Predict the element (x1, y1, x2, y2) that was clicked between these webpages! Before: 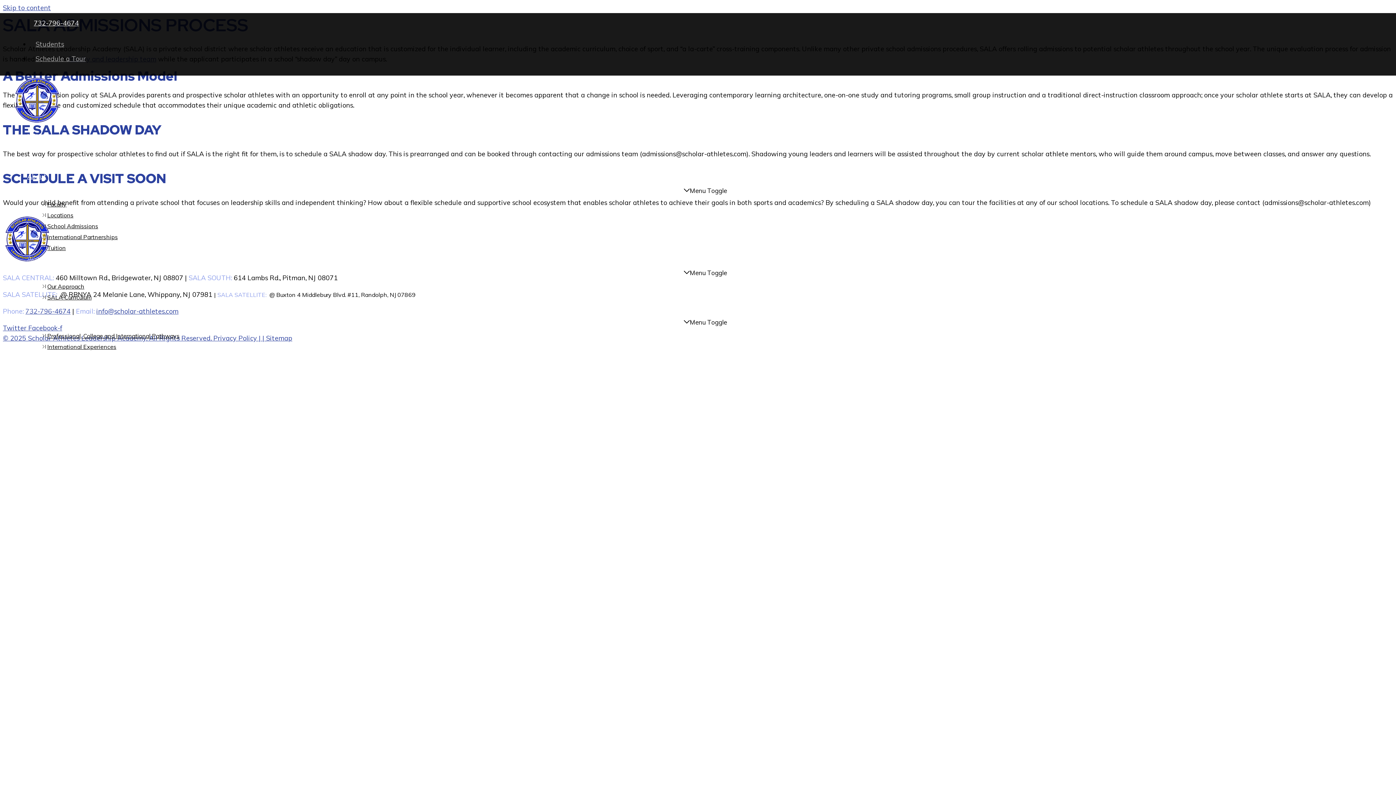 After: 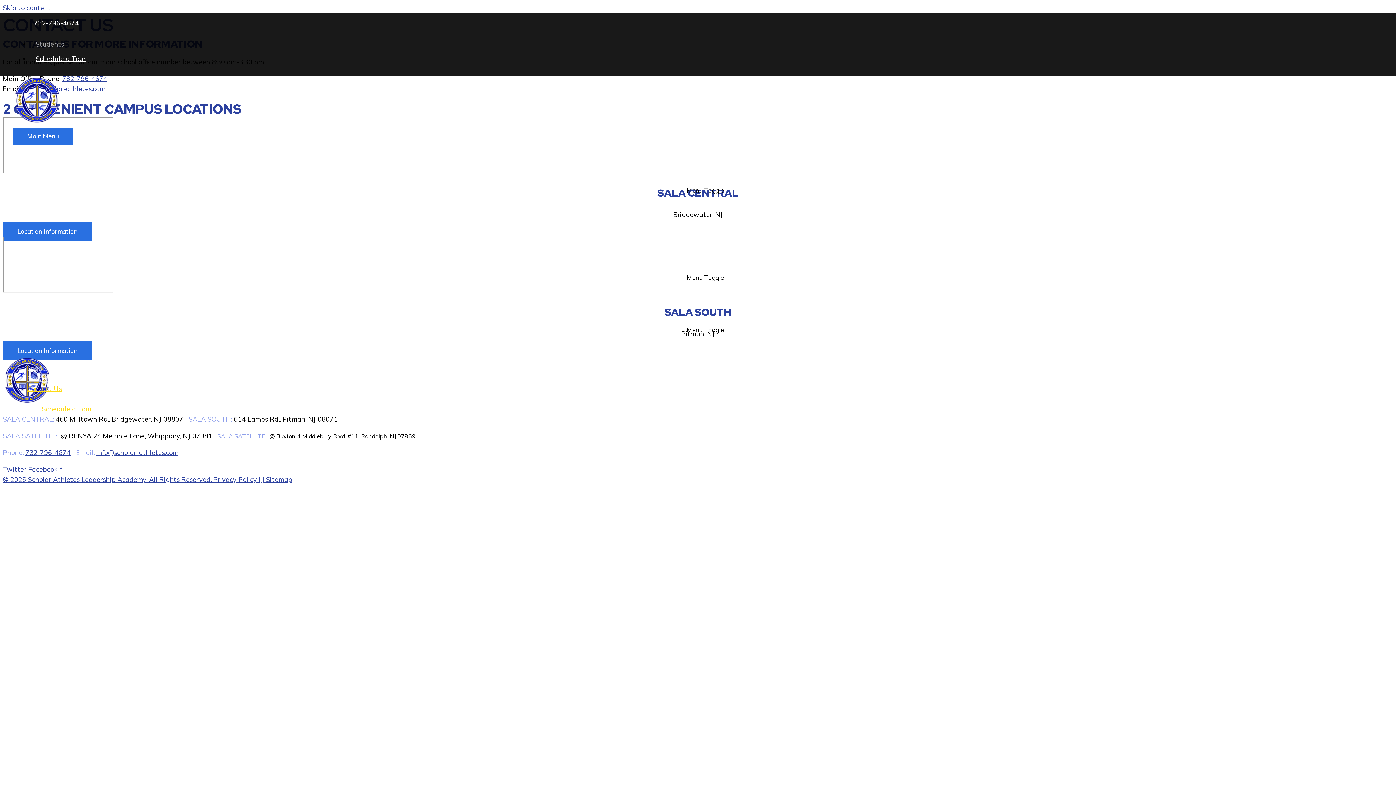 Action: label: Schedule a Tour bbox: (41, 393, 1383, 403)